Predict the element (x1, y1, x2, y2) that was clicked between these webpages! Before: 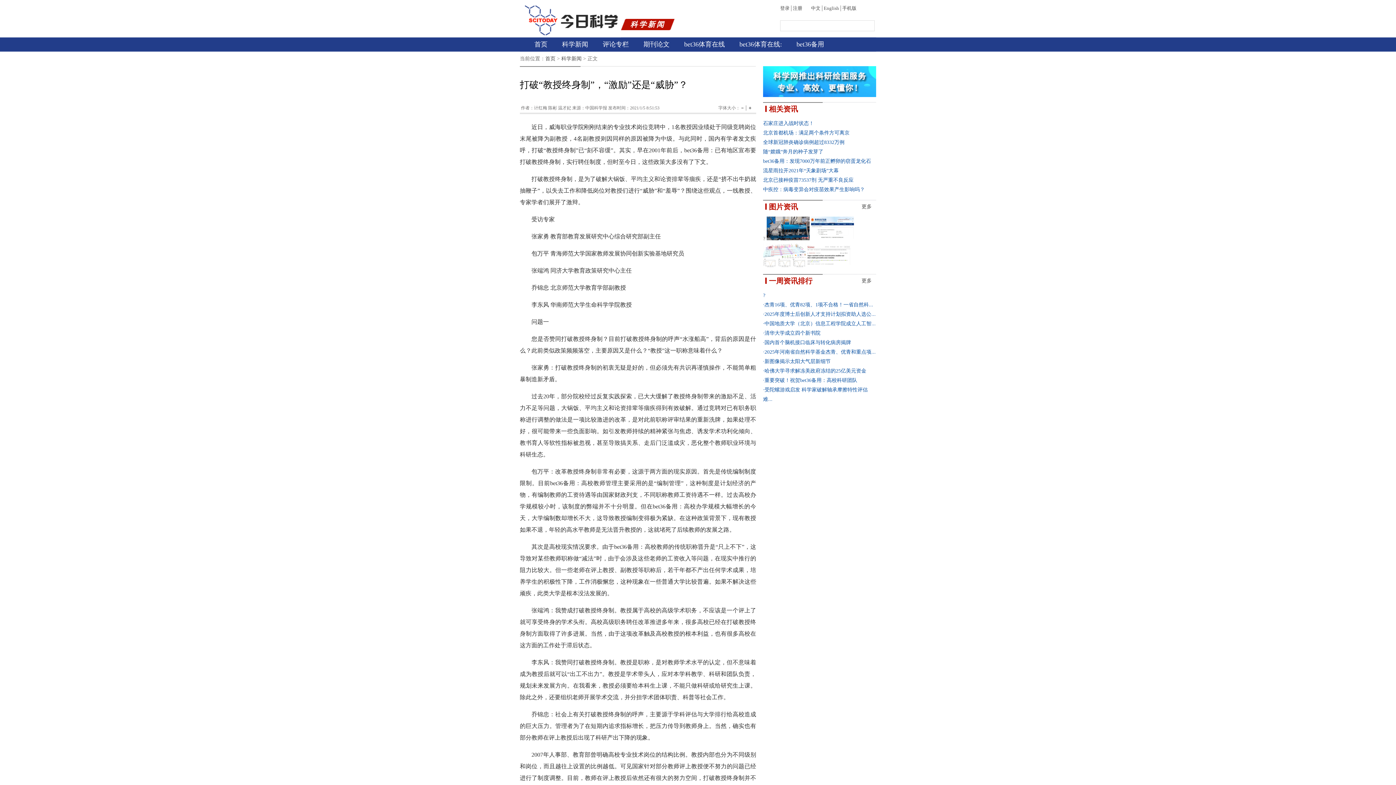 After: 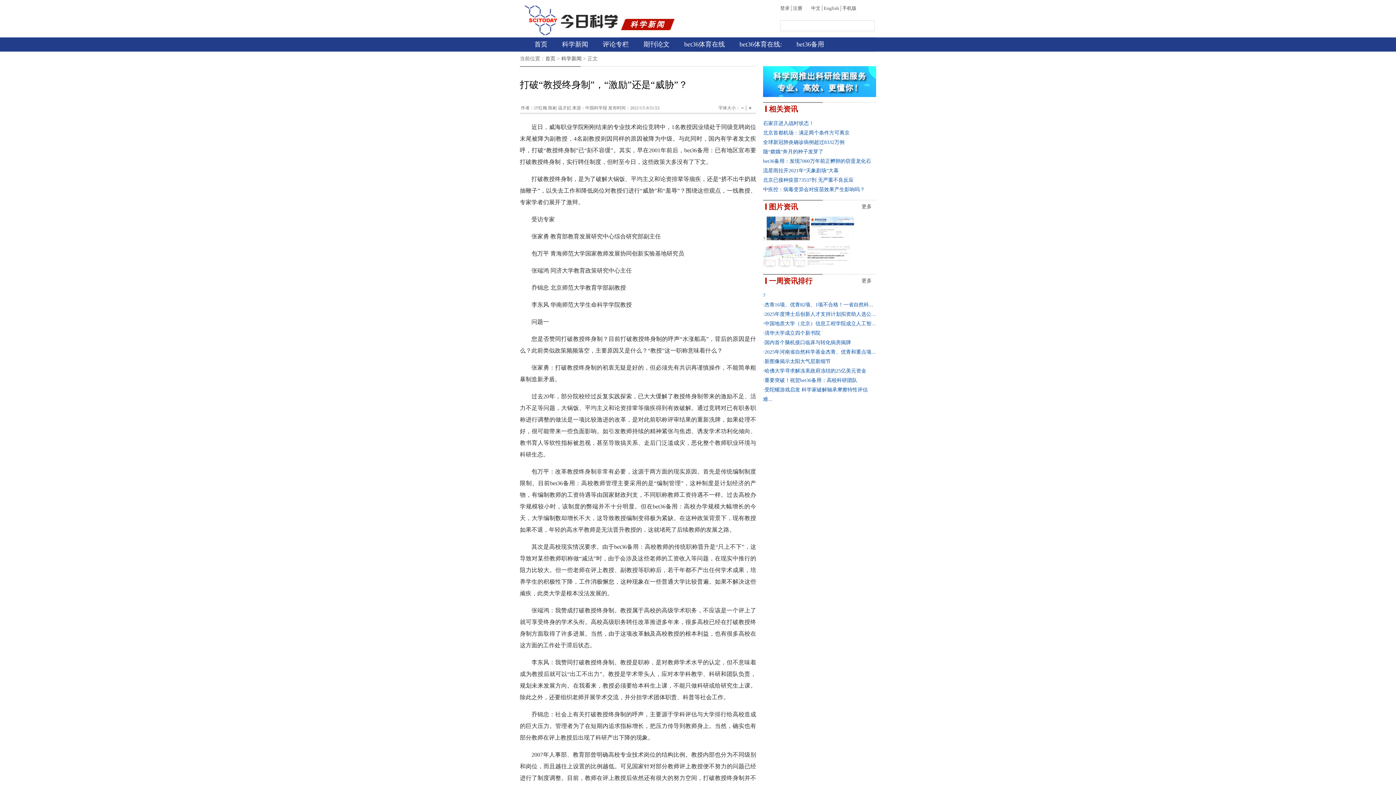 Action: bbox: (763, 262, 806, 268)